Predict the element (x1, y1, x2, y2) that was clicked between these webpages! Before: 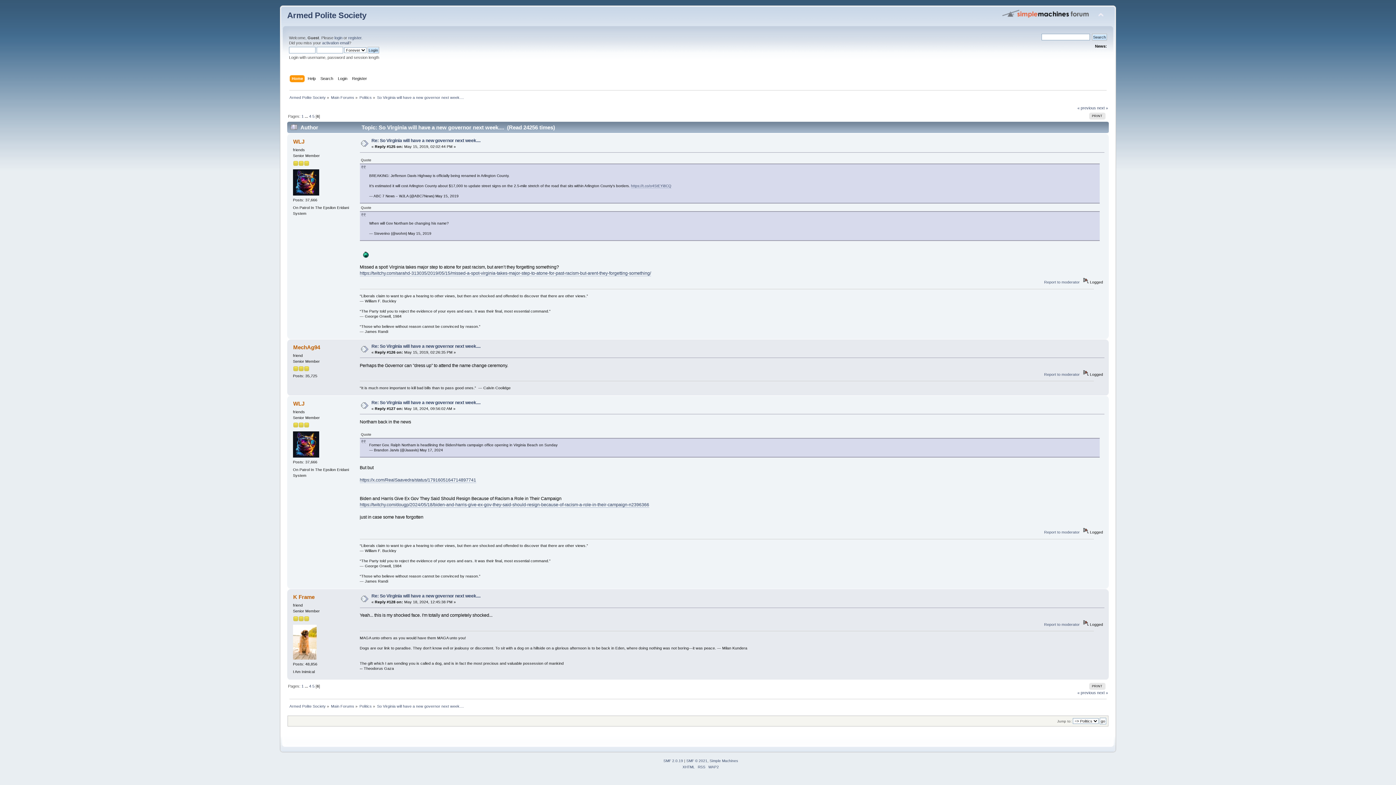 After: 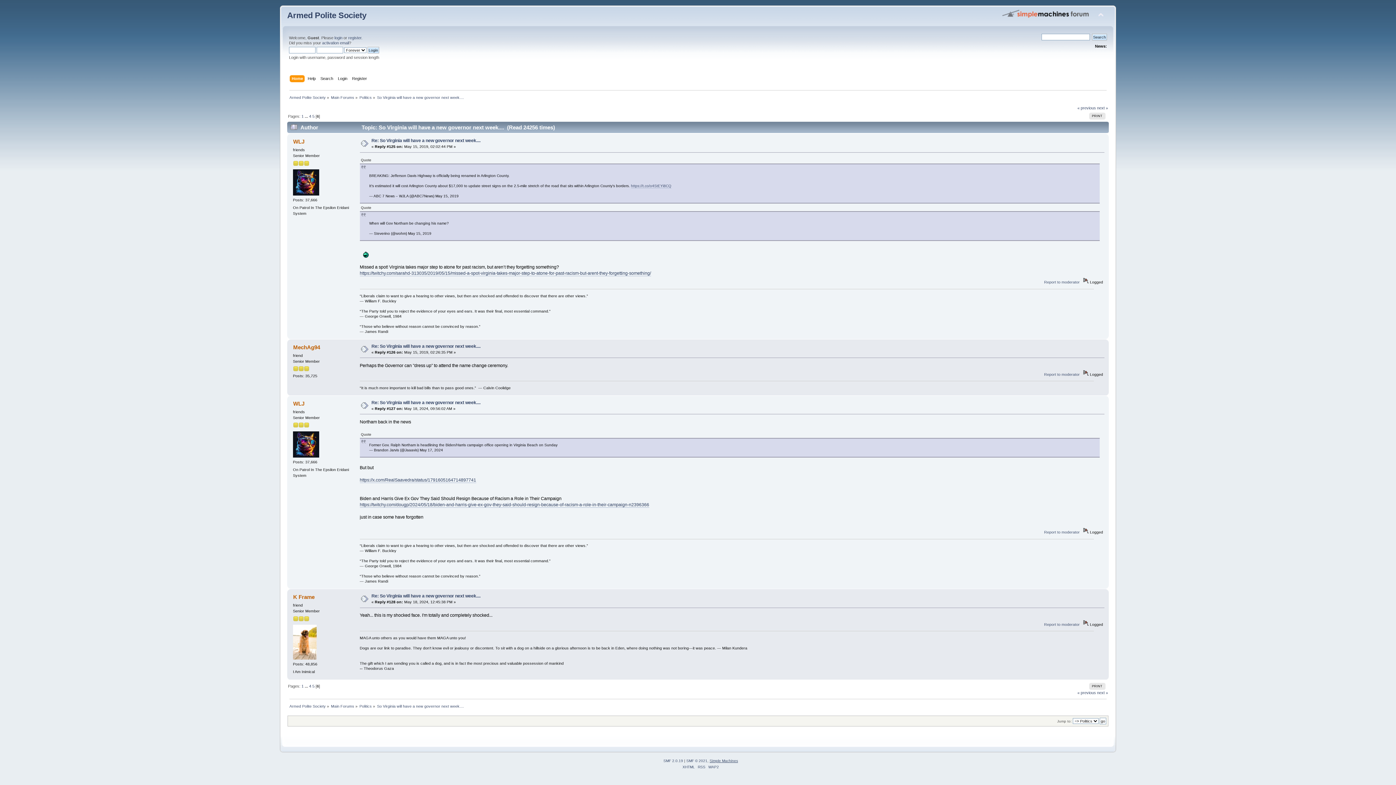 Action: label: Simple Machines bbox: (709, 759, 738, 763)